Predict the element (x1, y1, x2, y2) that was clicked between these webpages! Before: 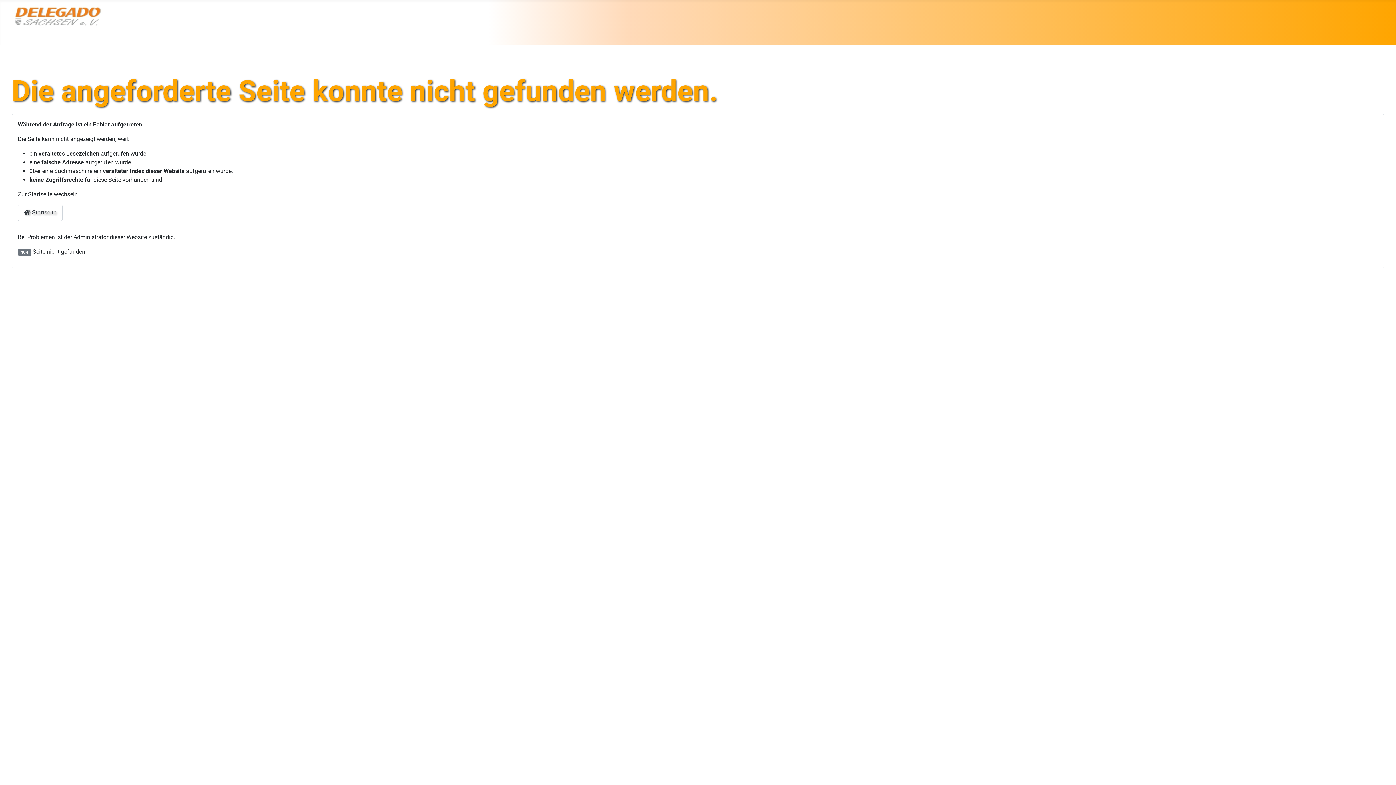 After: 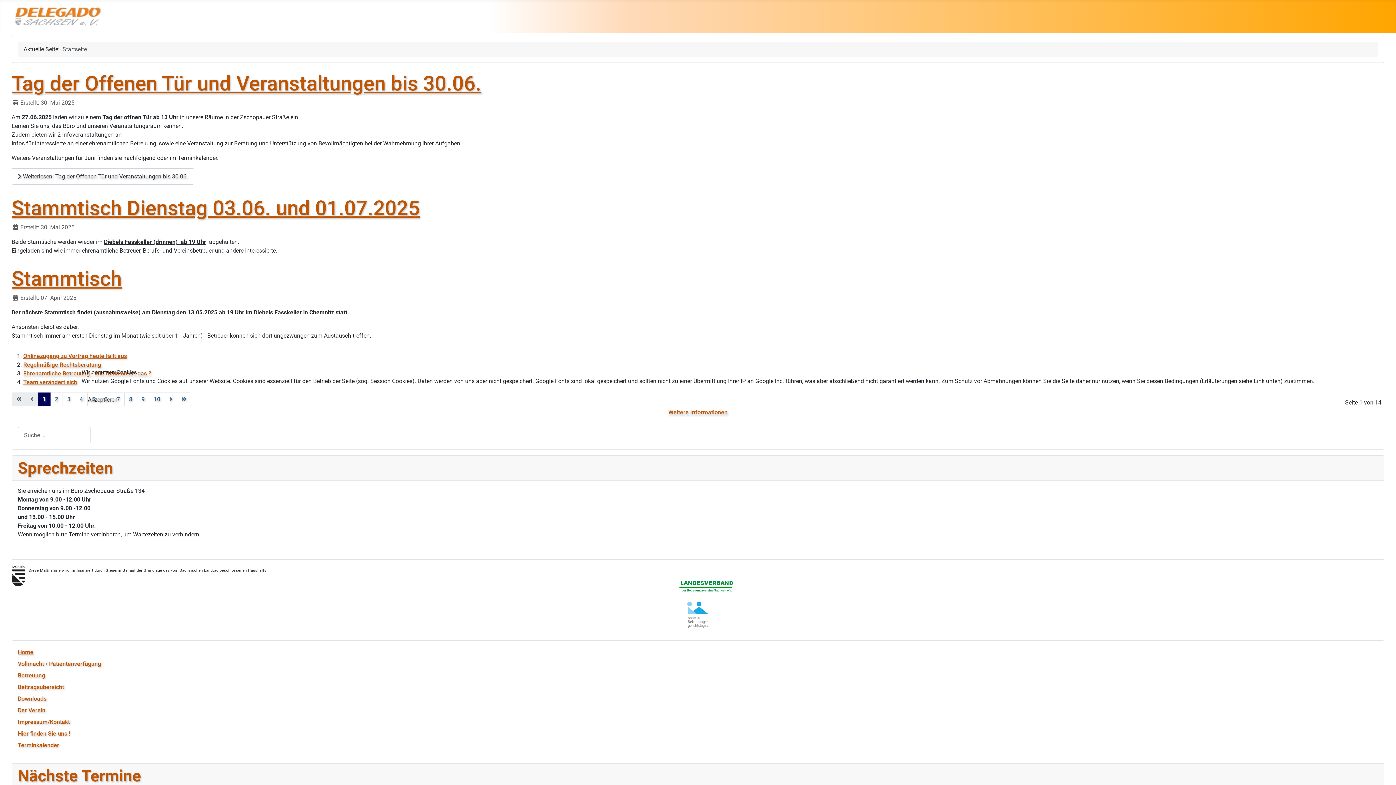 Action: bbox: (11, 8, 103, 22)